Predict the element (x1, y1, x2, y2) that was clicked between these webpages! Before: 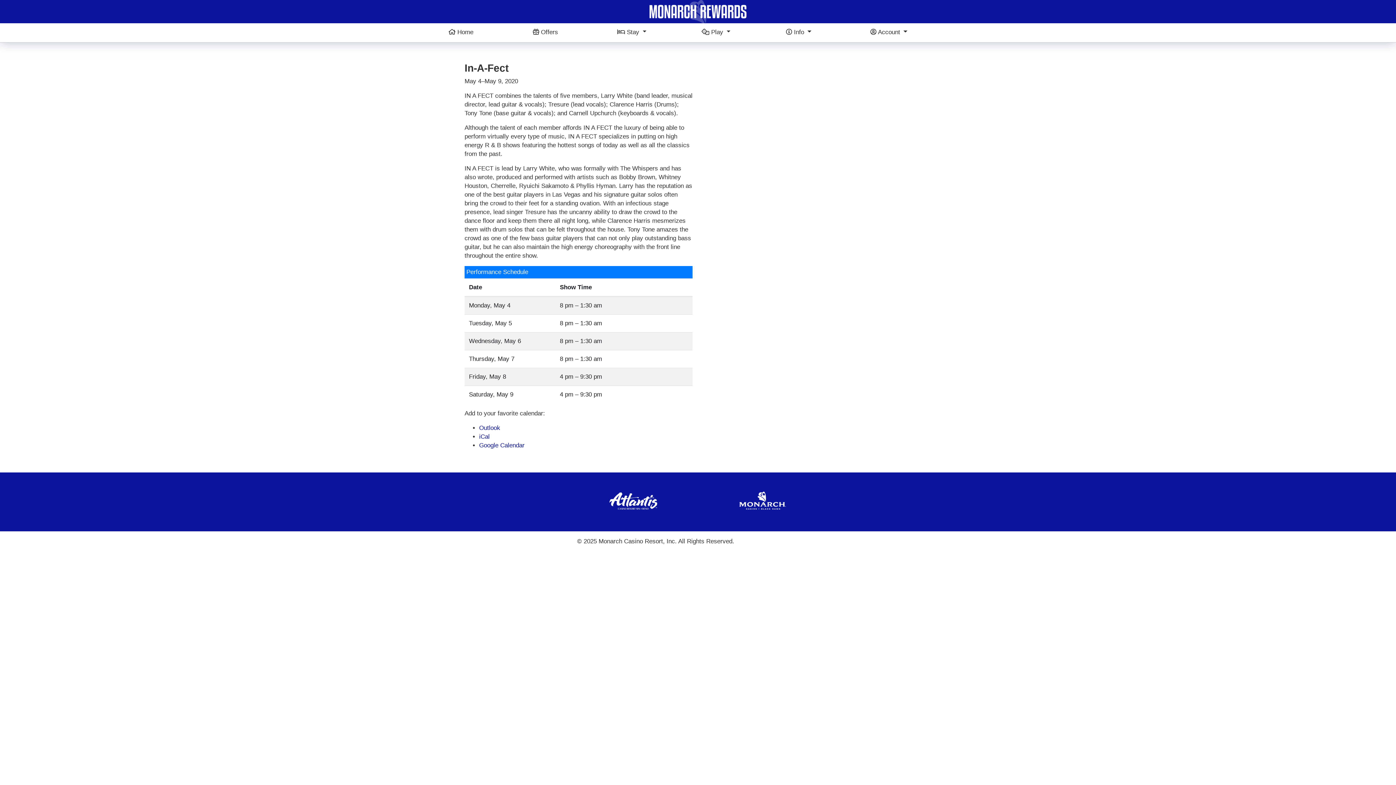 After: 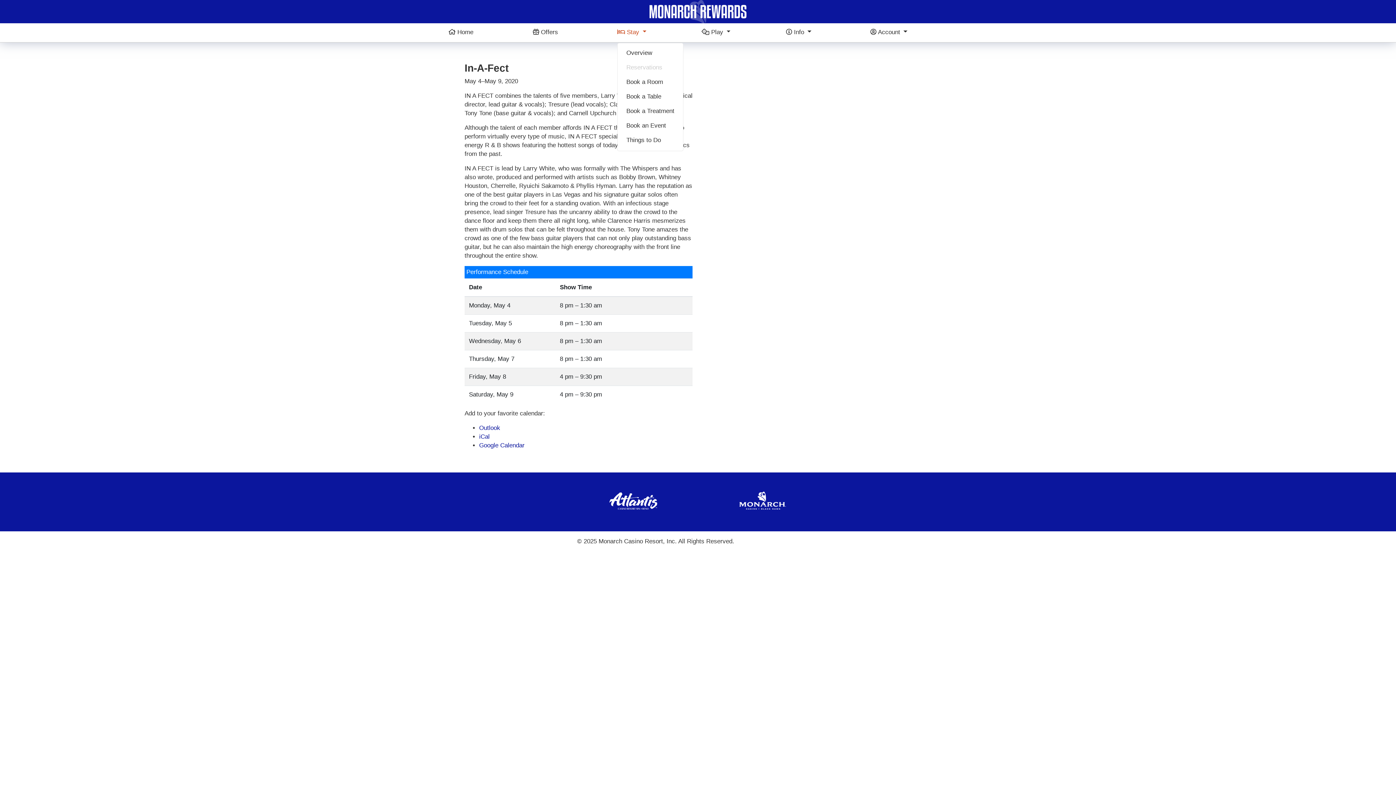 Action: bbox: (617, 26, 694, 38) label:  Stay 